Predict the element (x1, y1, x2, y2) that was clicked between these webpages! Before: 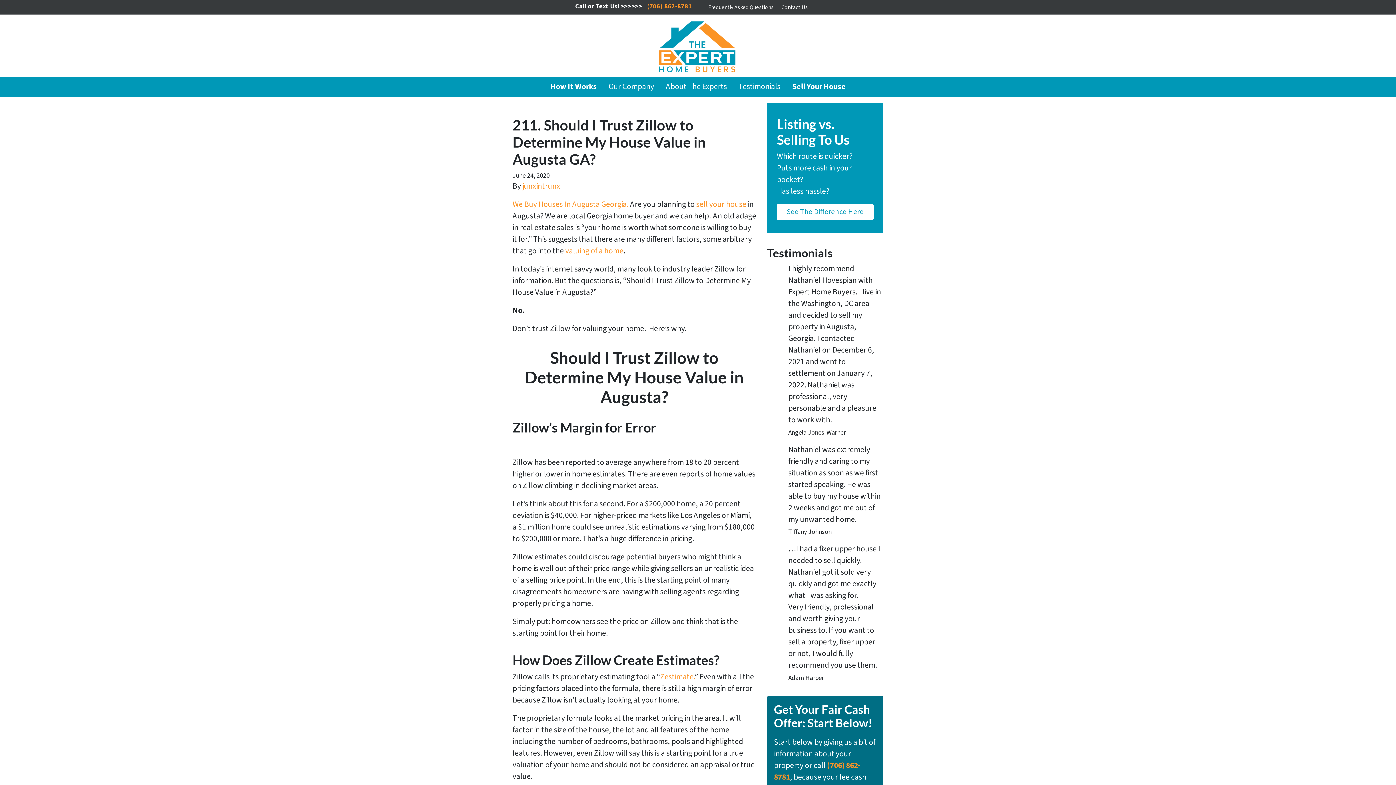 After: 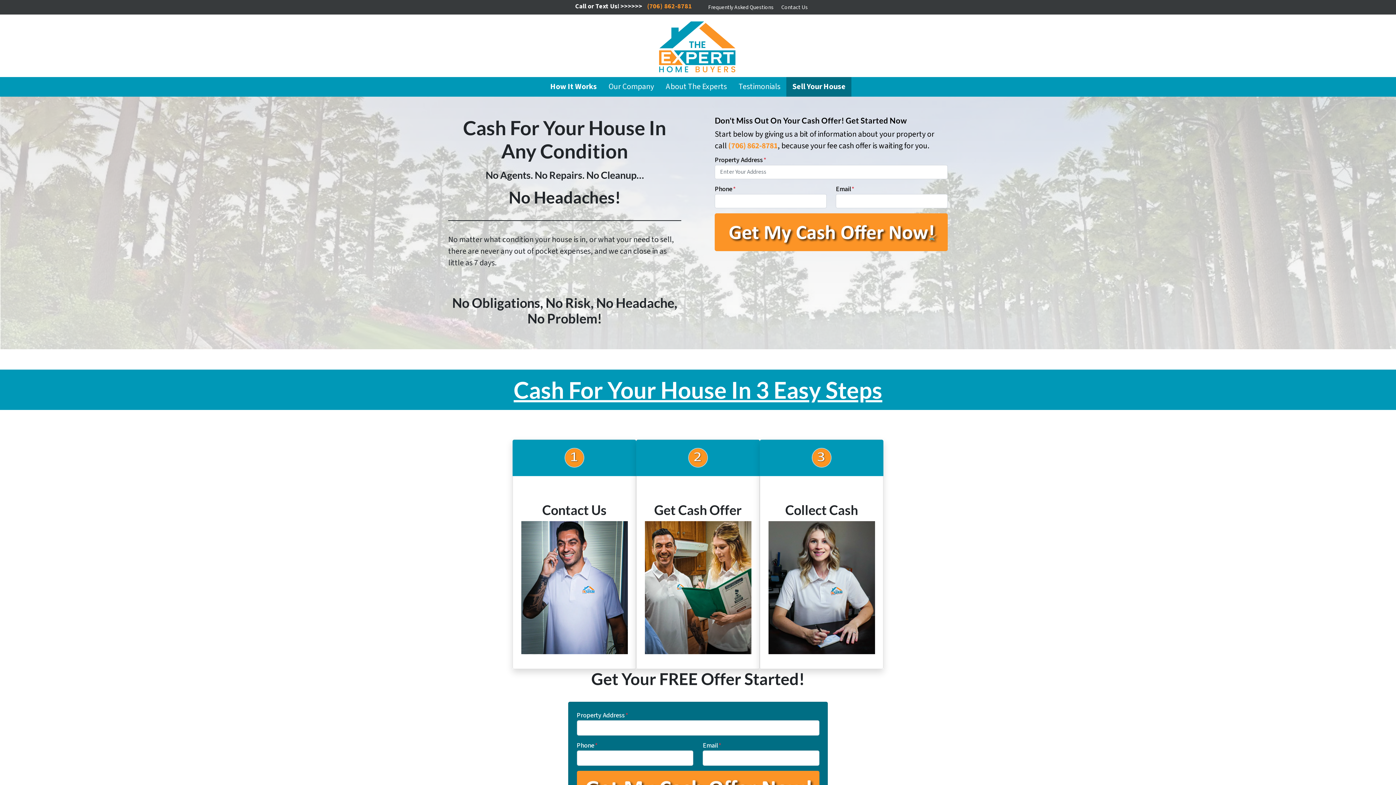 Action: bbox: (786, 77, 851, 96) label: Sell Your House